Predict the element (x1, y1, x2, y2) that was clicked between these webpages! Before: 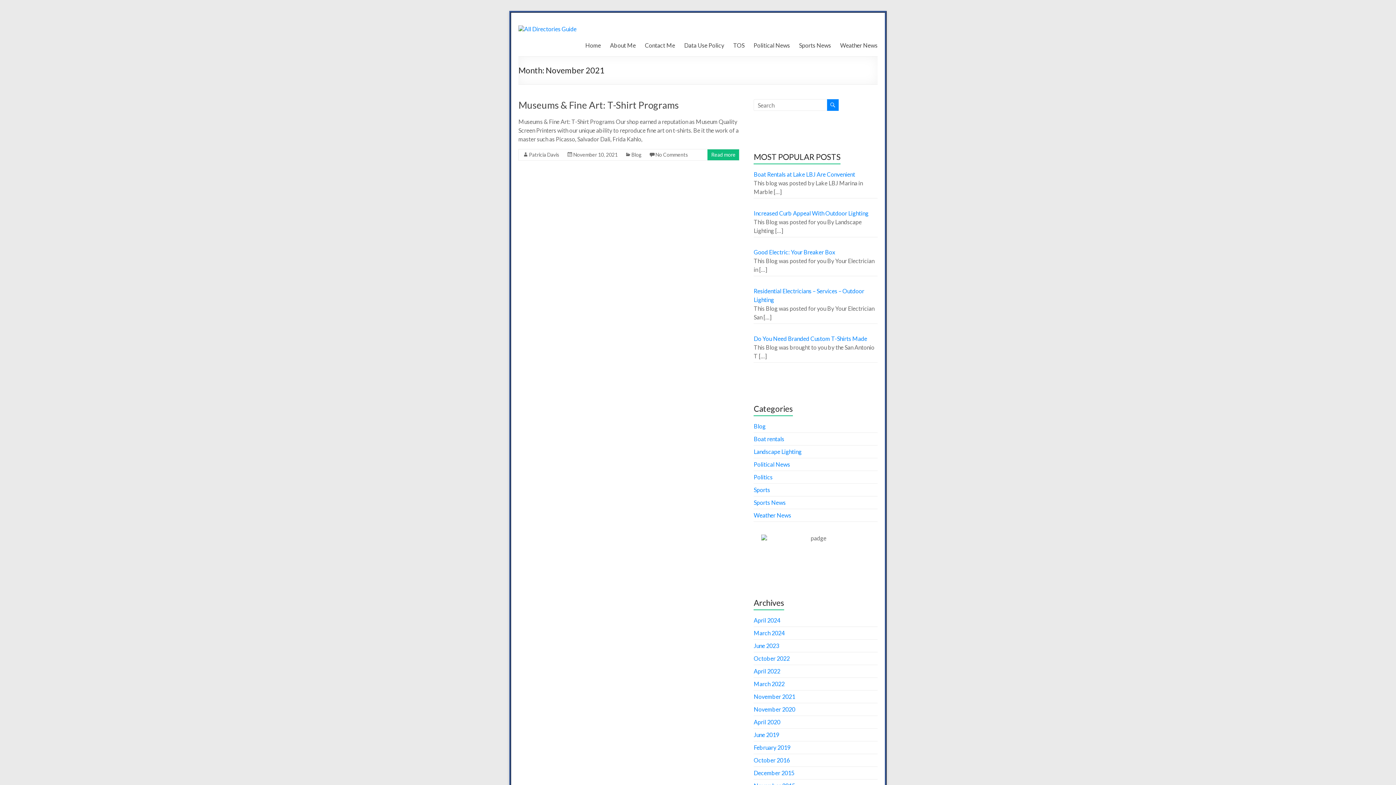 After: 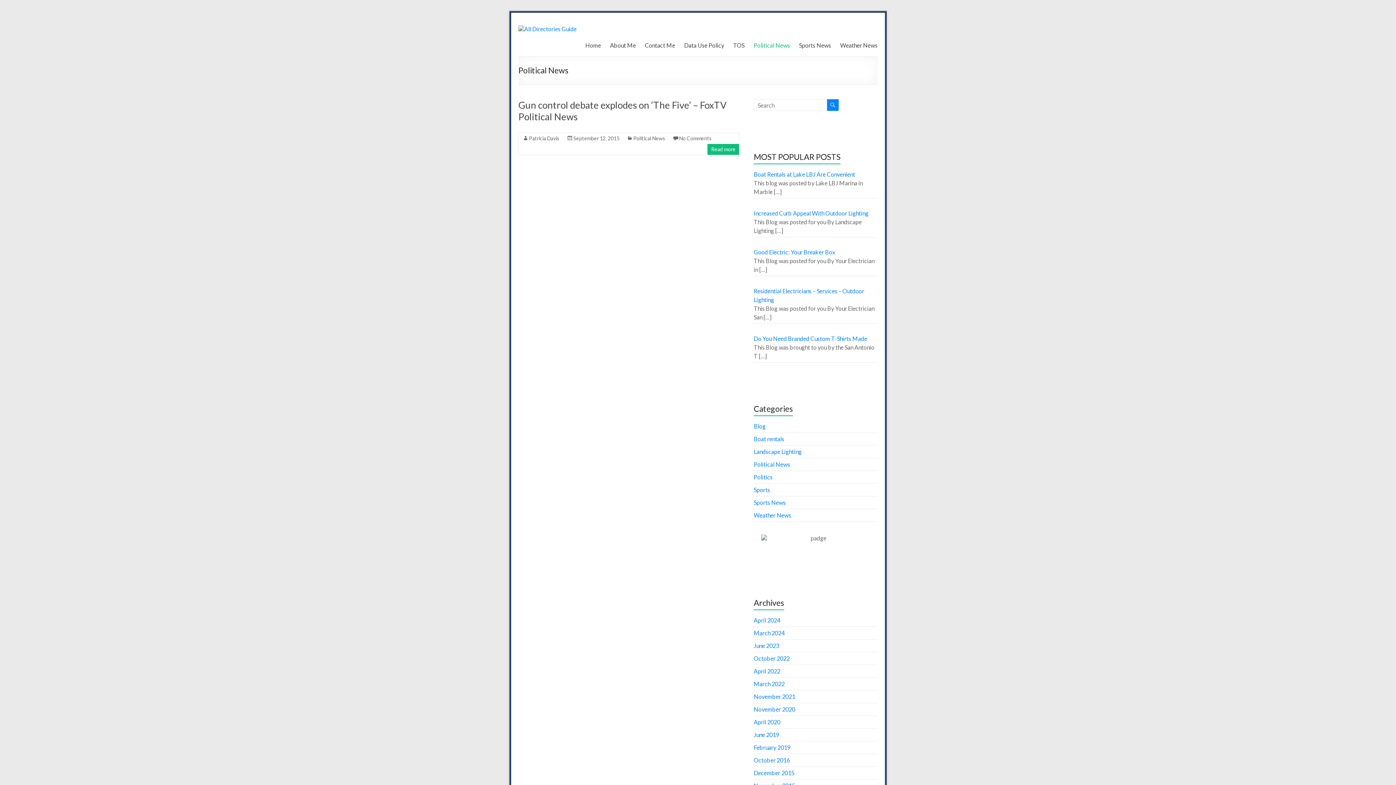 Action: label: Political News bbox: (753, 40, 790, 50)